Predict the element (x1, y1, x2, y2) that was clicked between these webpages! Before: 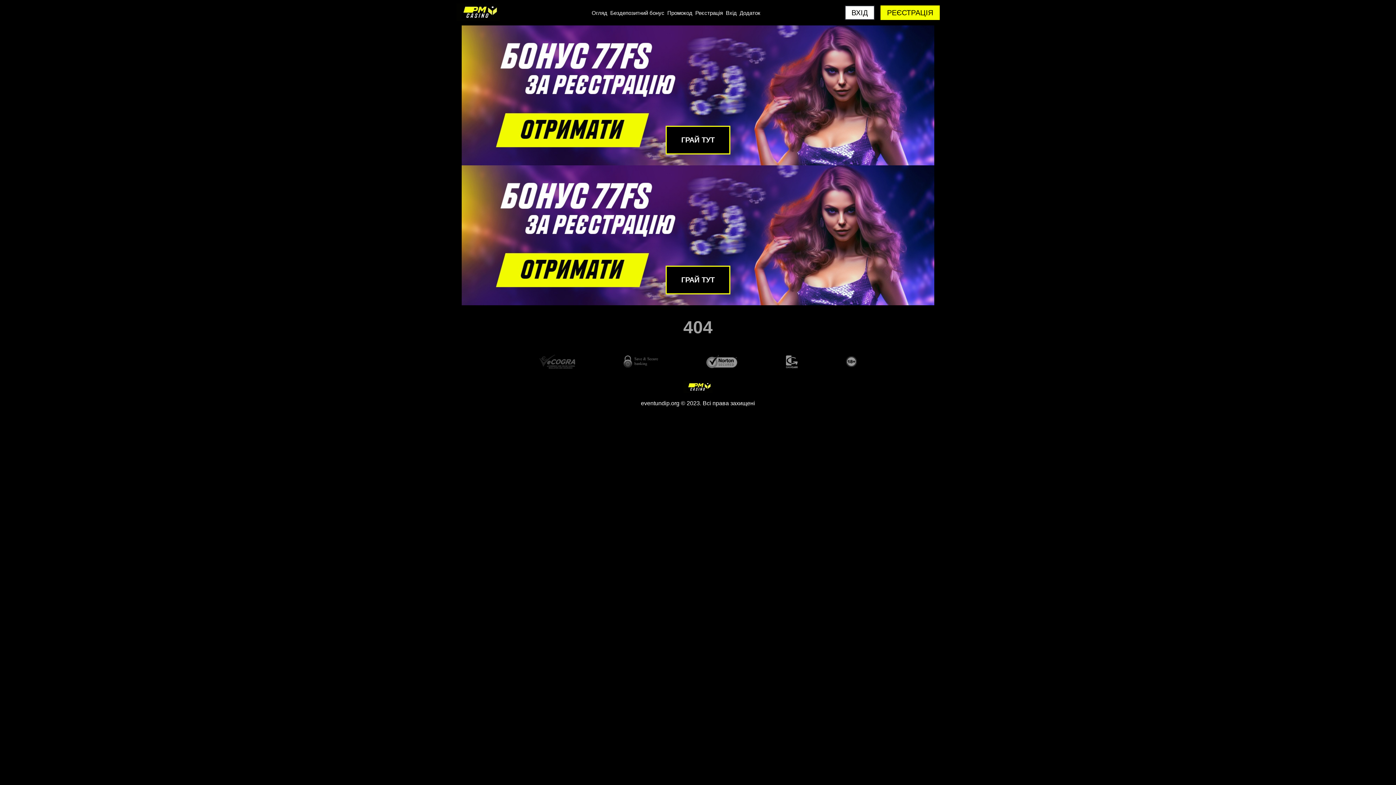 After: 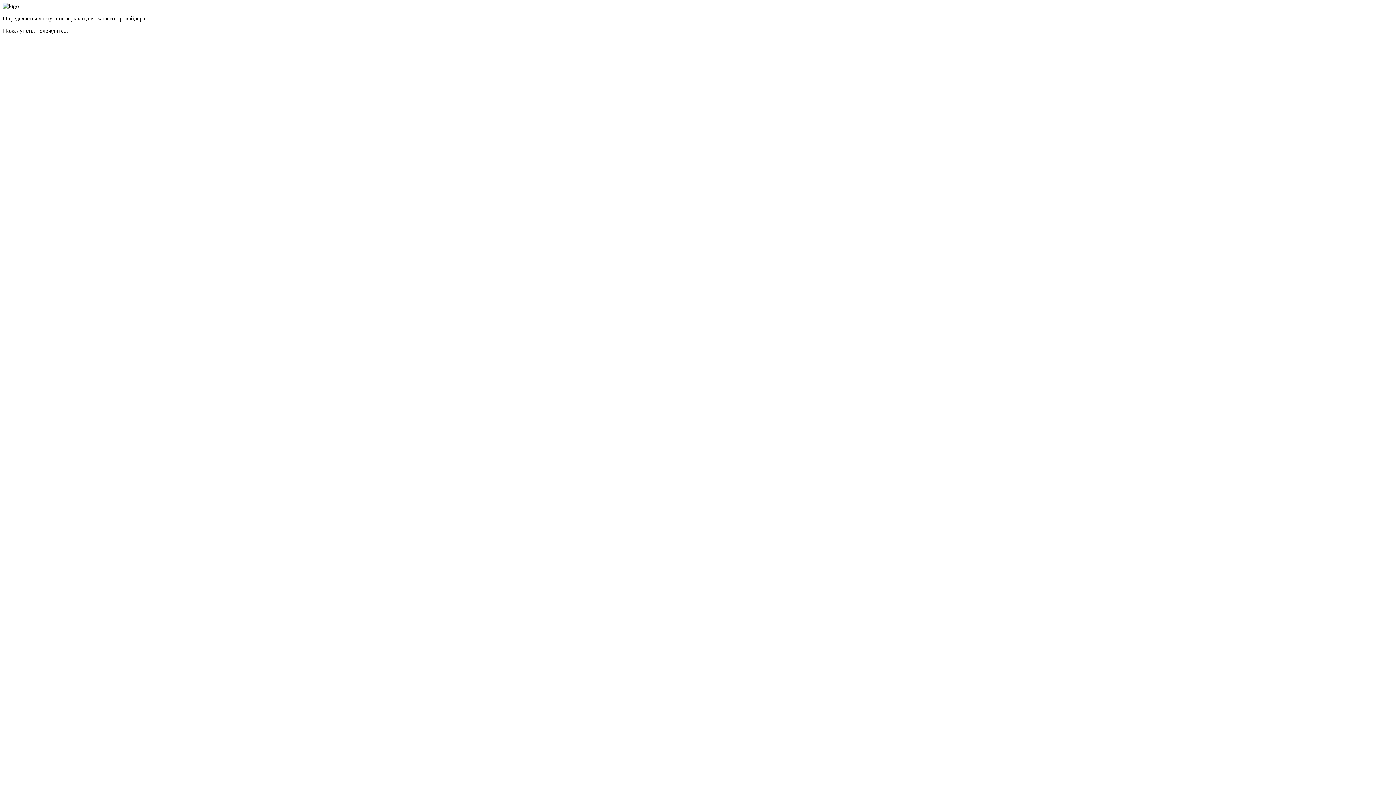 Action: label: ГРАЙ ТУТ bbox: (665, 265, 730, 294)